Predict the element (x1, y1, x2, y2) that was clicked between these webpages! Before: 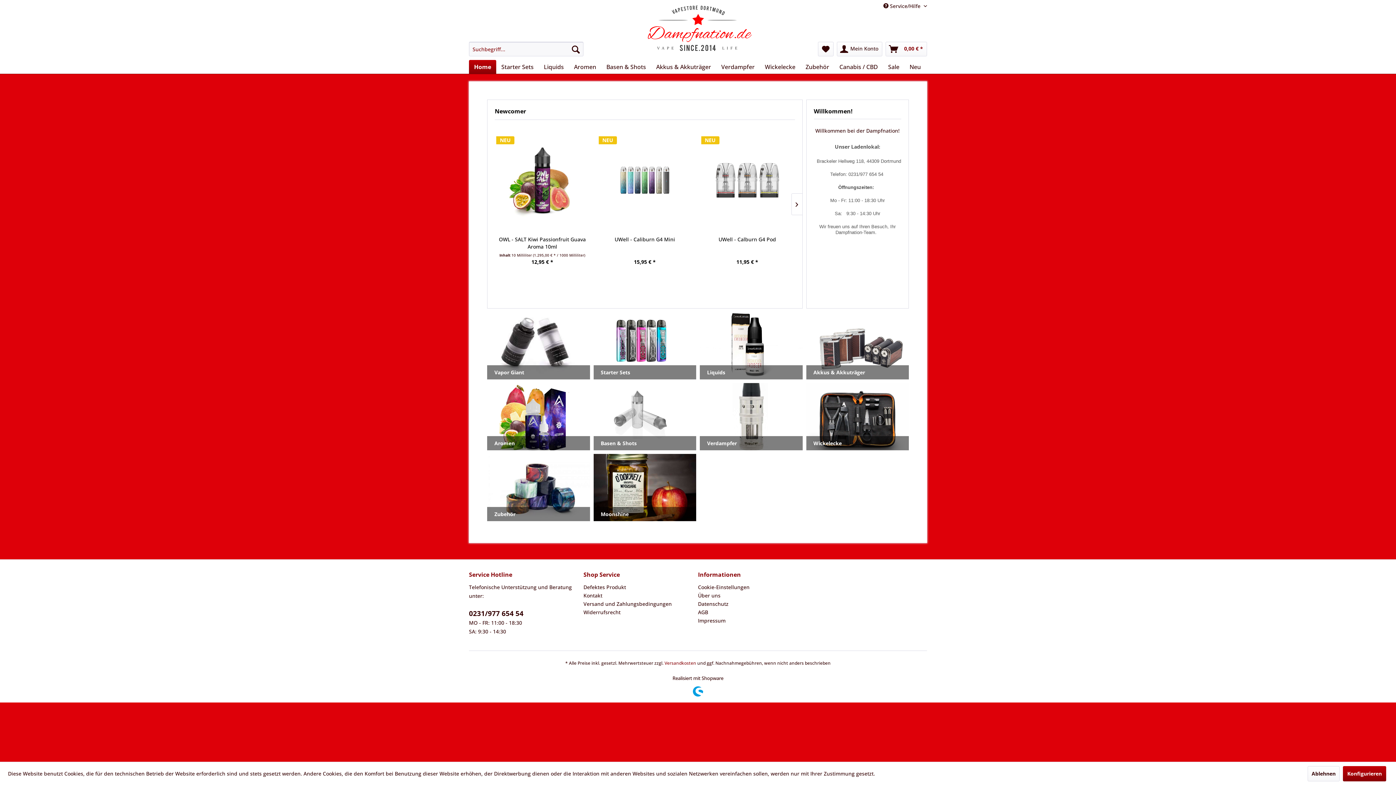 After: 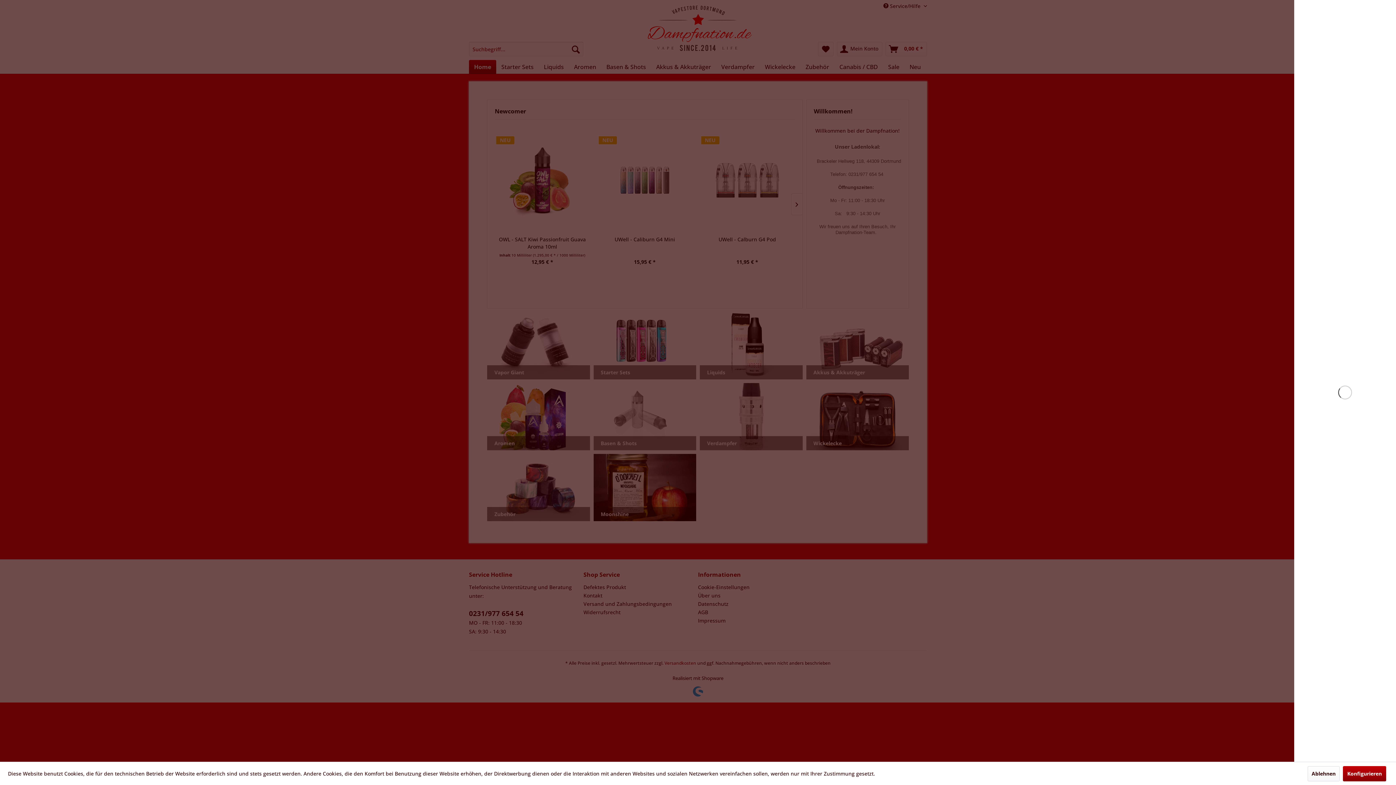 Action: bbox: (885, 41, 927, 56) label: Warenkorb